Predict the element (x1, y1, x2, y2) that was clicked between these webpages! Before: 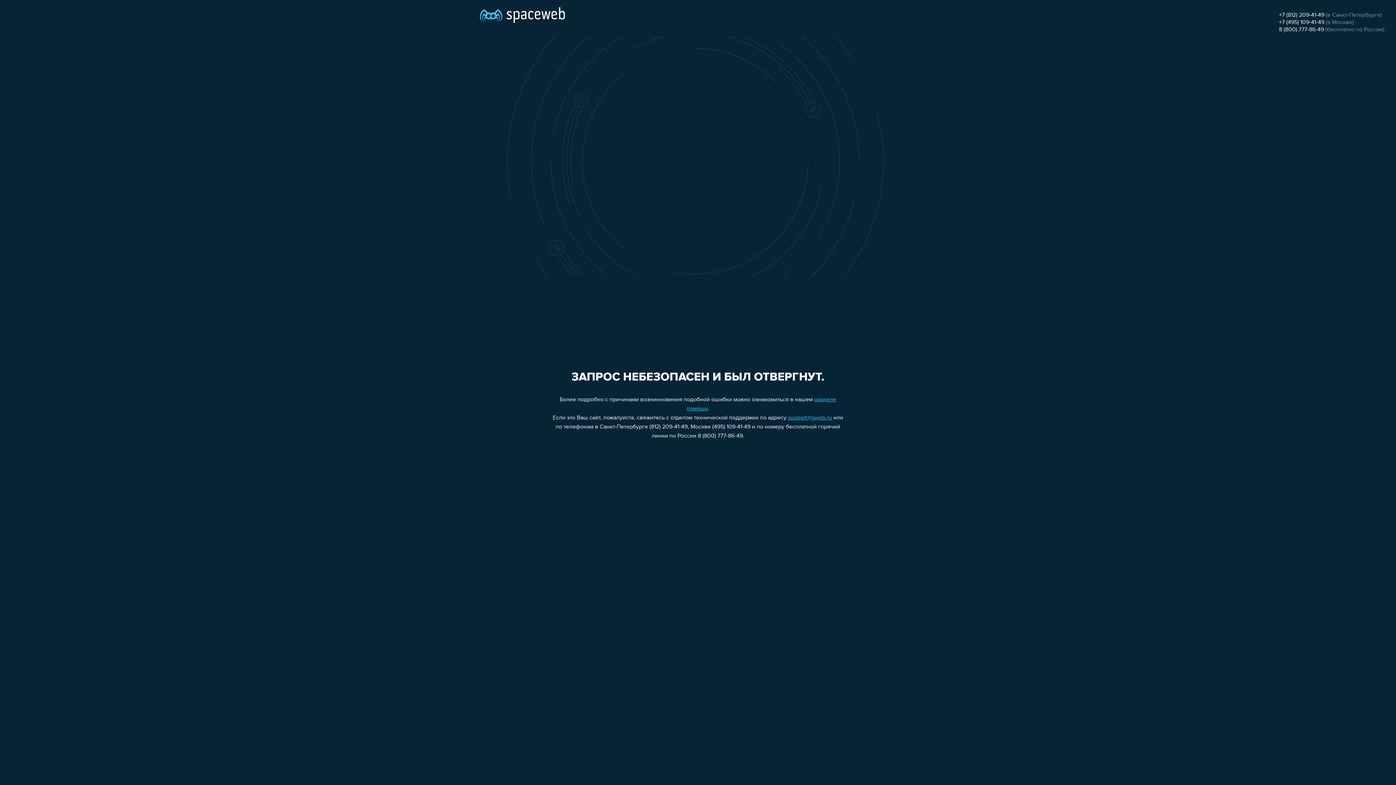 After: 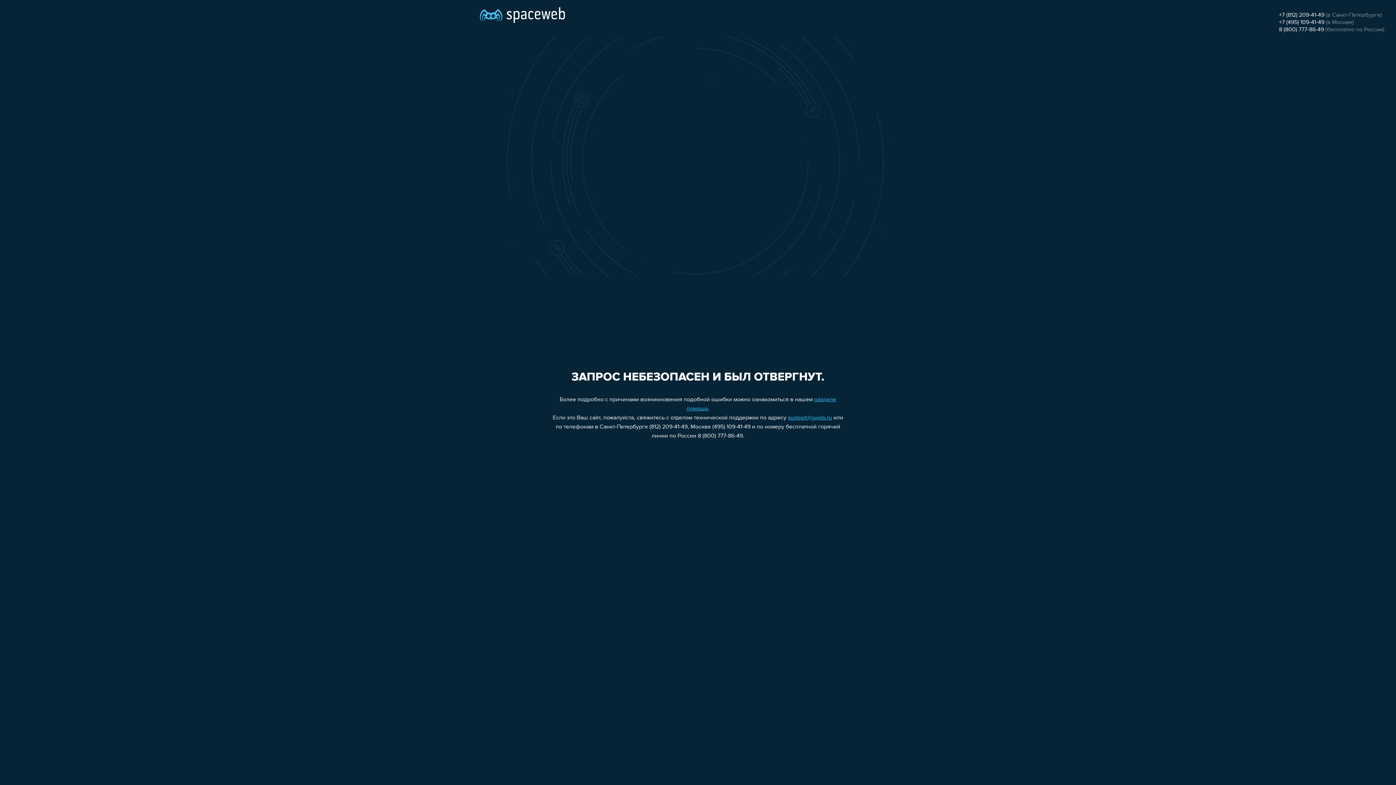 Action: bbox: (1279, 26, 1324, 32) label: 8 (800) 777-86-49